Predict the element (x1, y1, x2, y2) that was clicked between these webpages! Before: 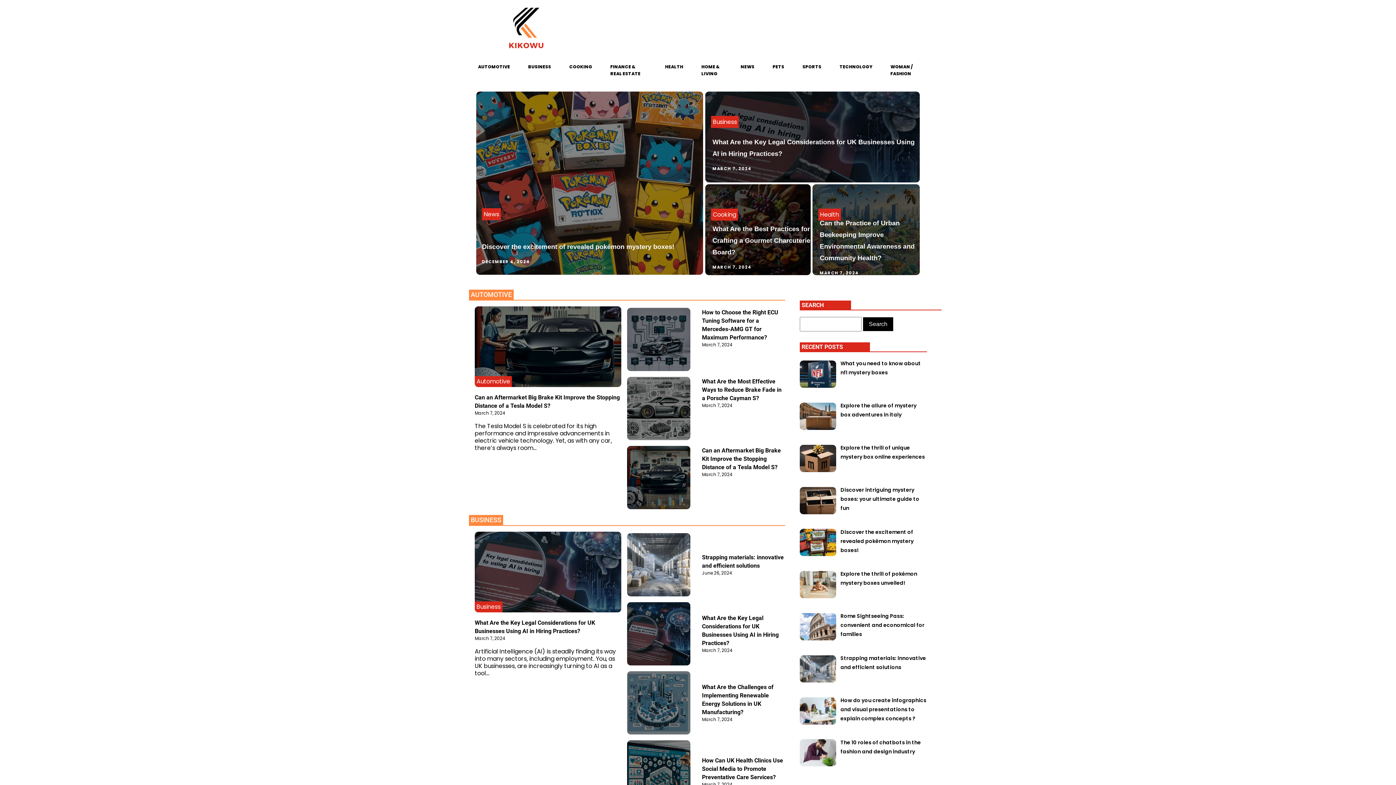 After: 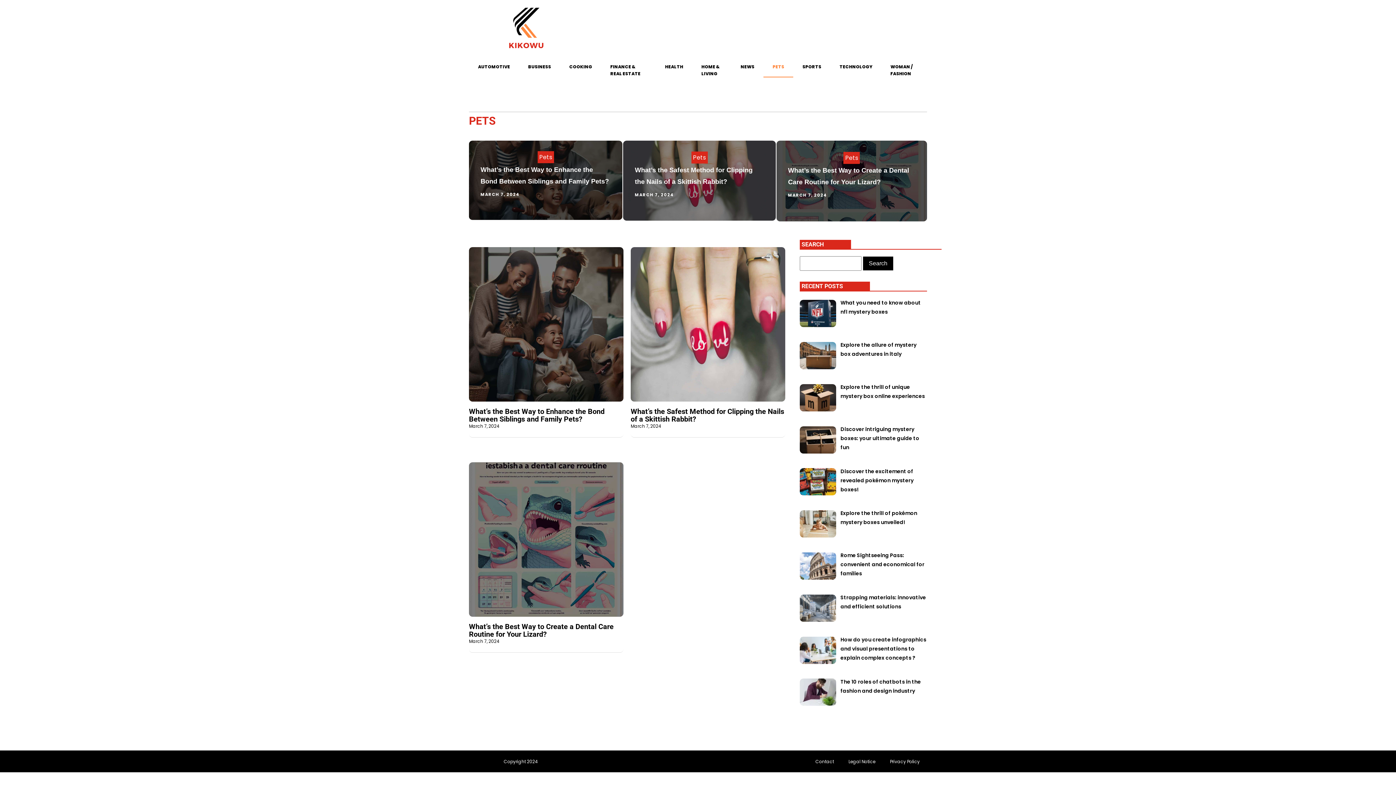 Action: bbox: (763, 56, 793, 77) label: PETS